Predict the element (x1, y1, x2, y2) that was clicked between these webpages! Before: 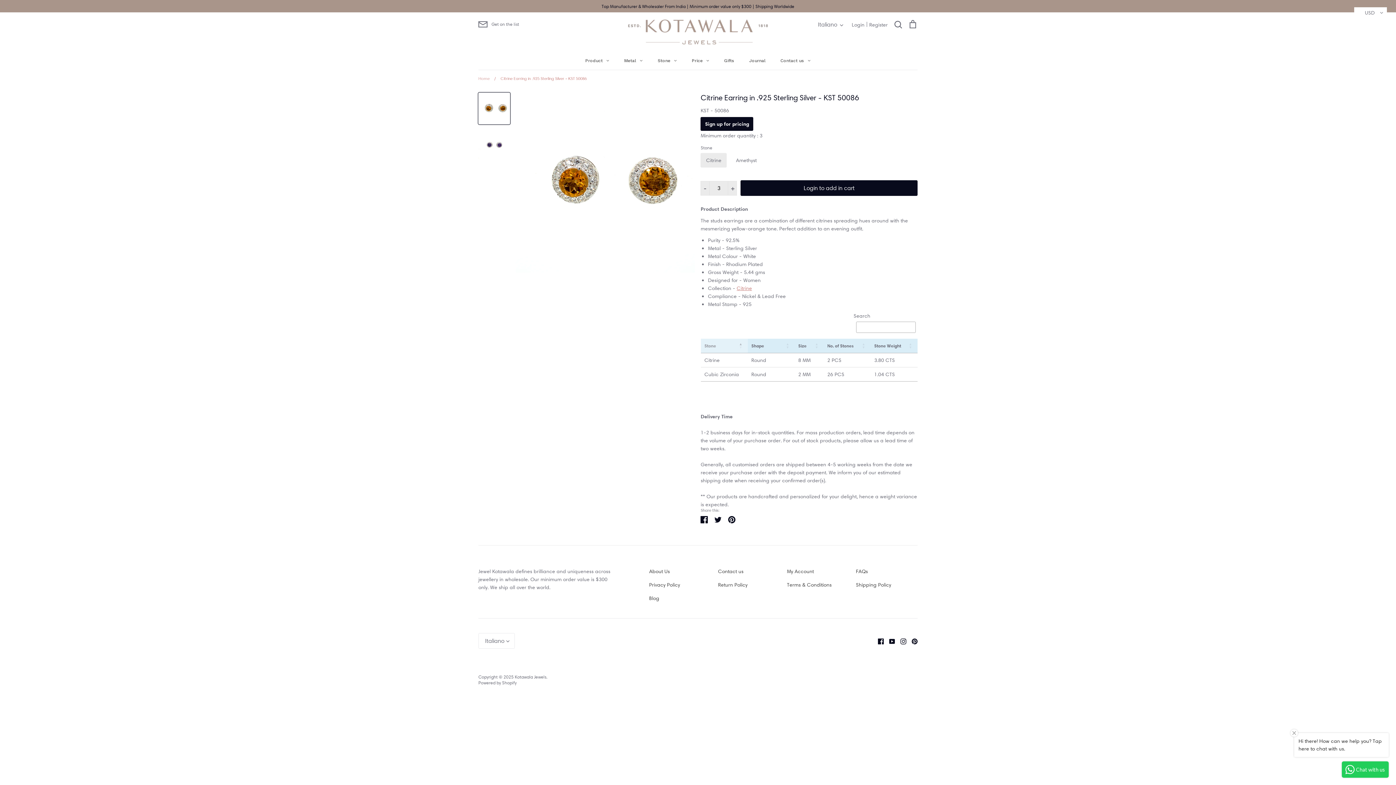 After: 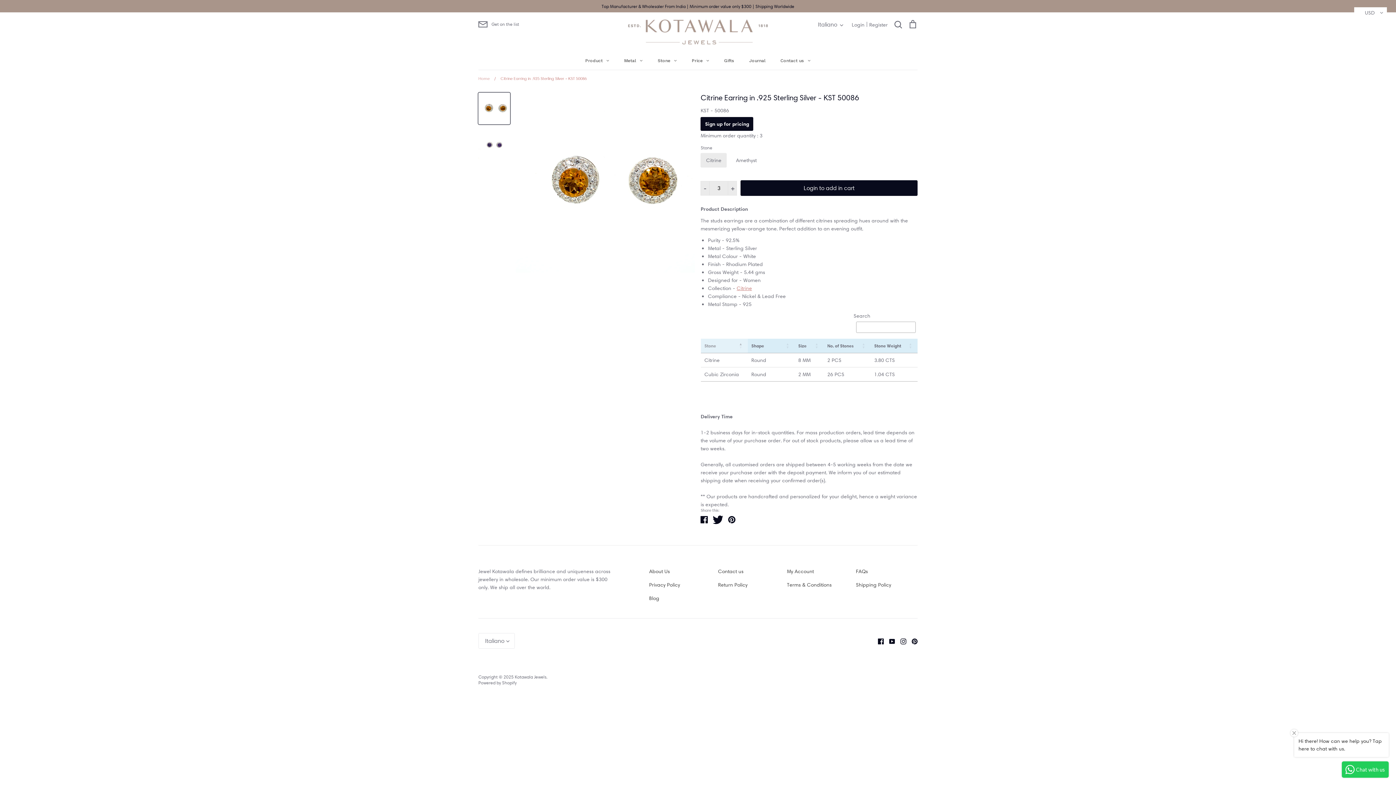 Action: label: Tweet bbox: (714, 515, 721, 522)